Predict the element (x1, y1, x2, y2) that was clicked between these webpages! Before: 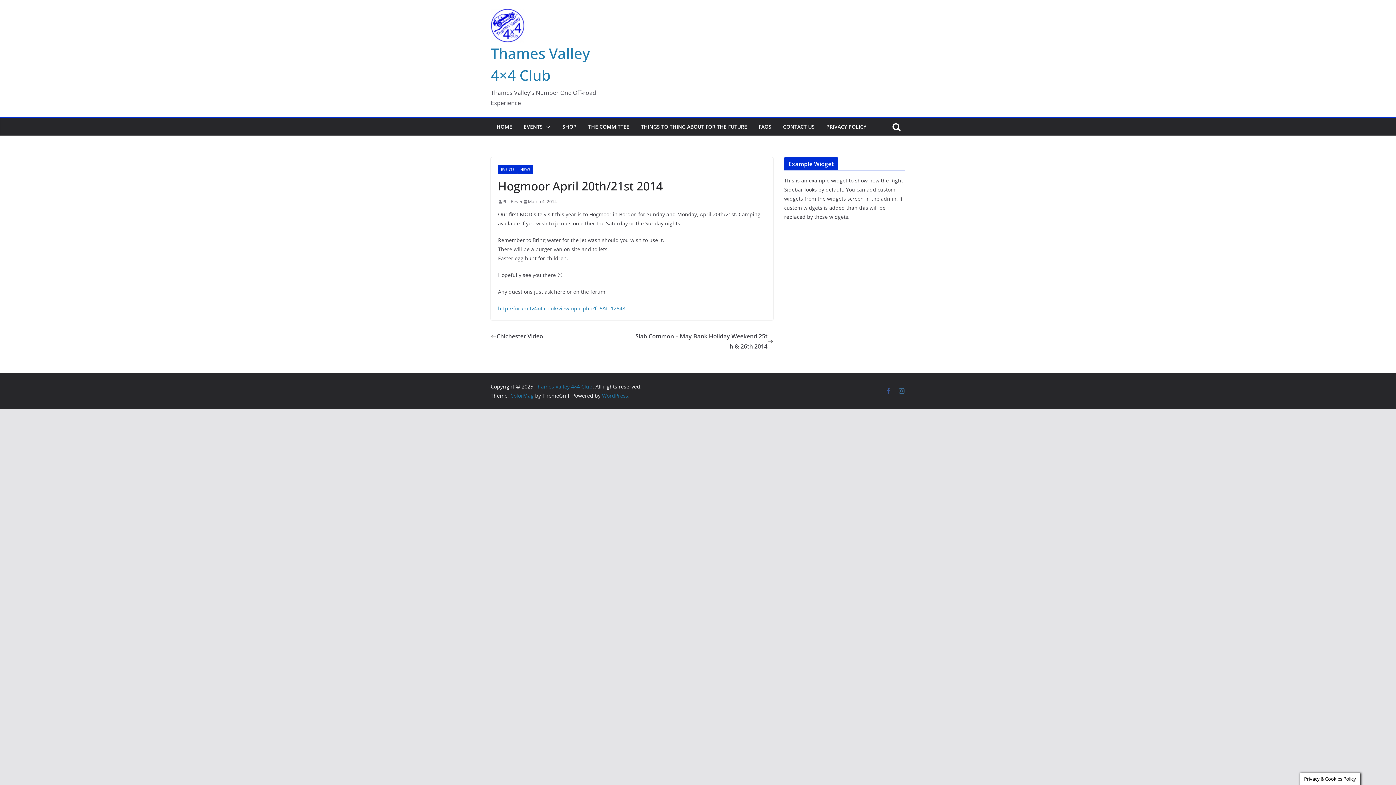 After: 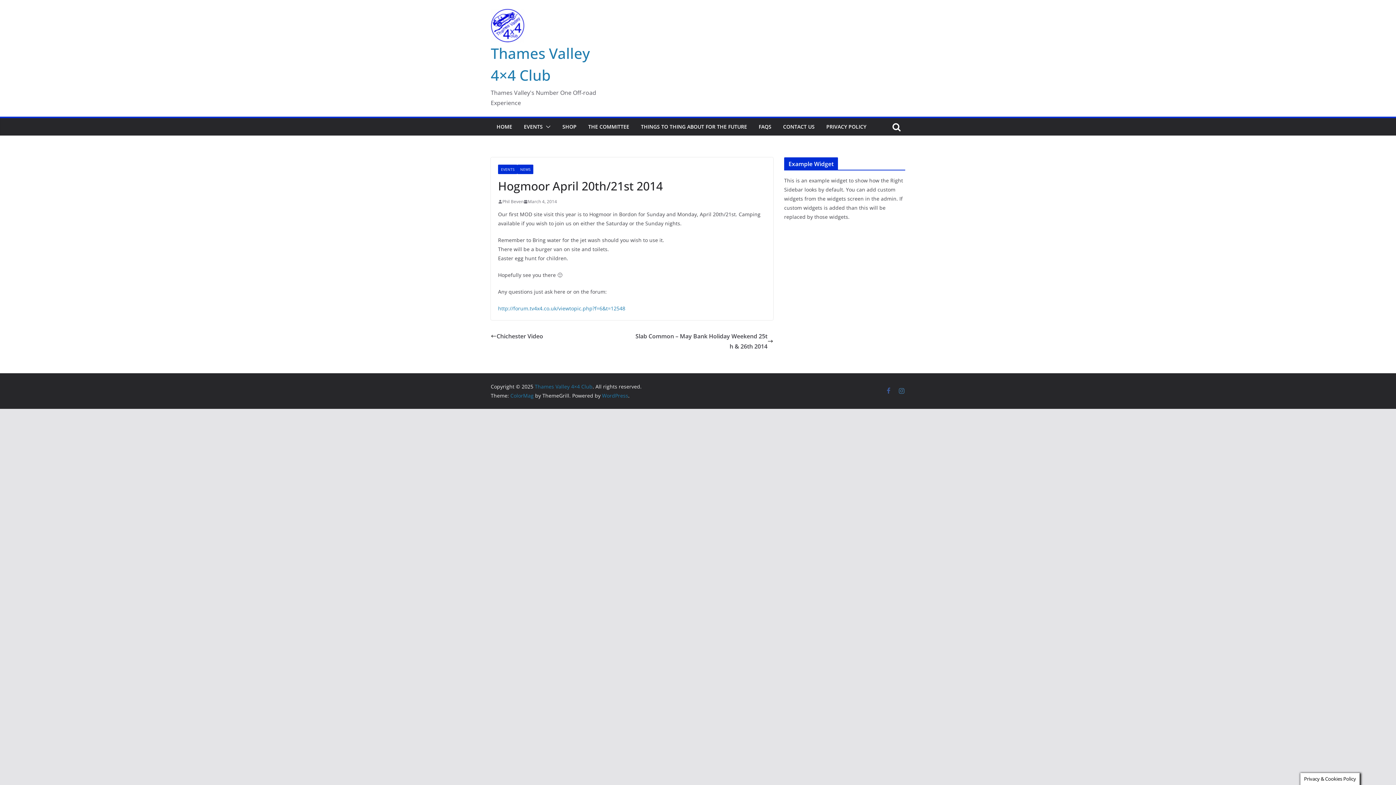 Action: bbox: (523, 197, 557, 205) label: March 4, 2014